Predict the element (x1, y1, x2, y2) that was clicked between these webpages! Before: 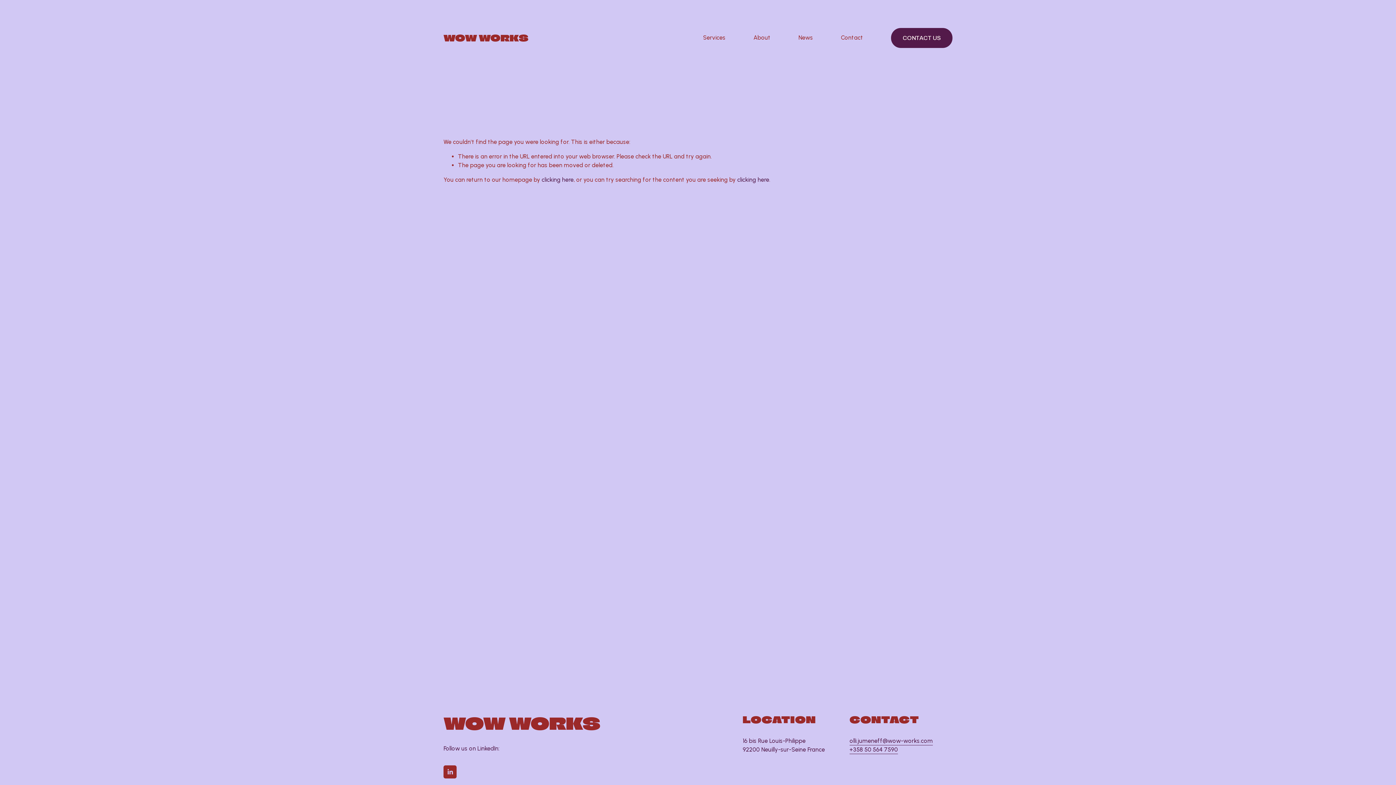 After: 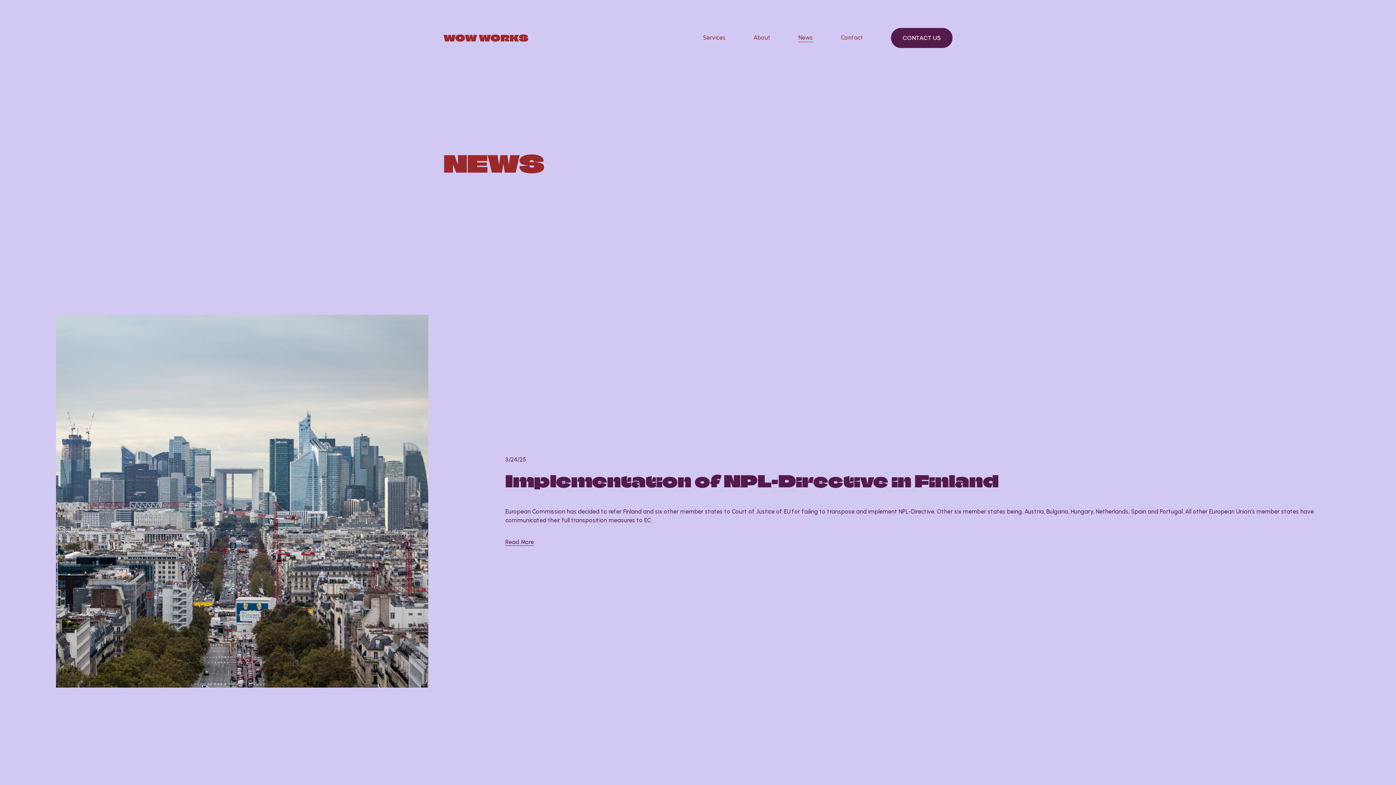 Action: bbox: (798, 33, 813, 42) label: News